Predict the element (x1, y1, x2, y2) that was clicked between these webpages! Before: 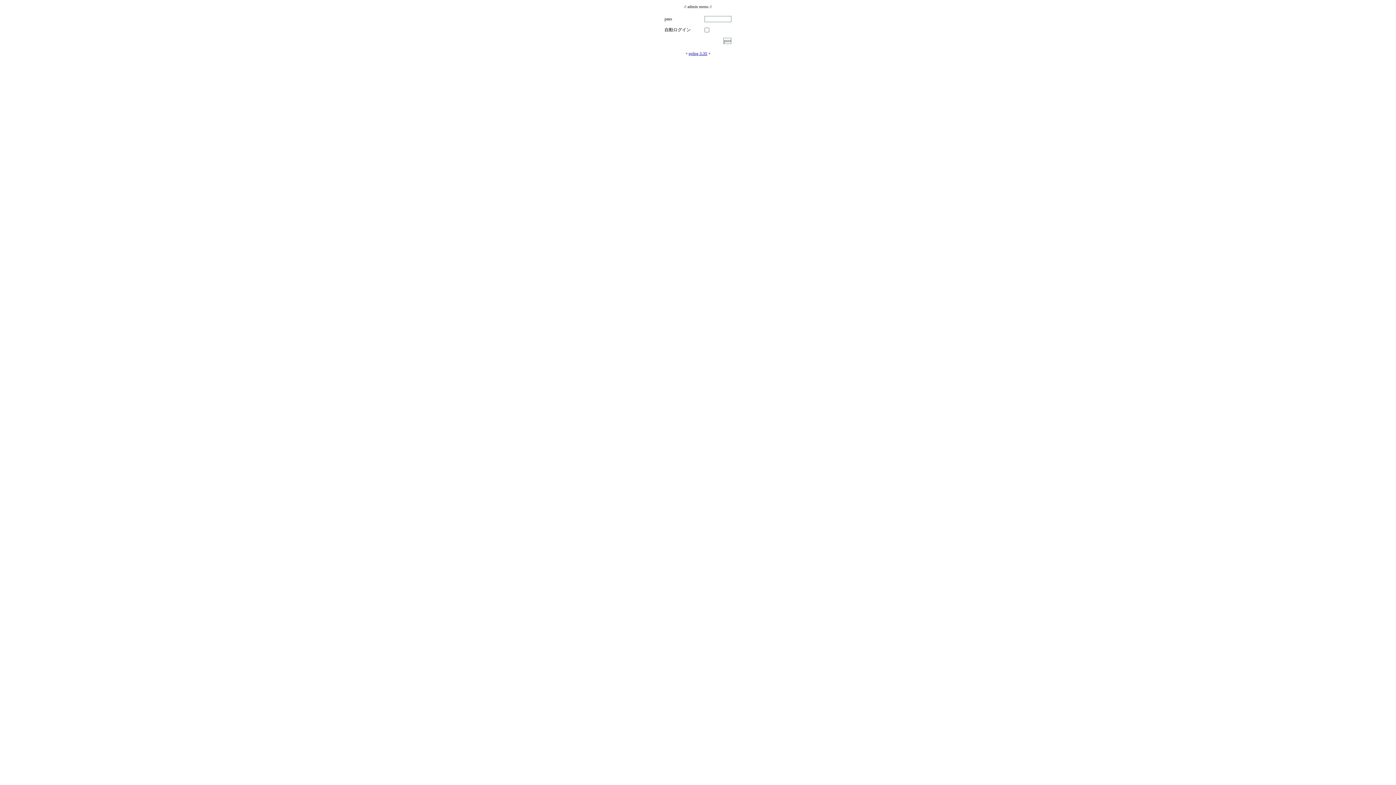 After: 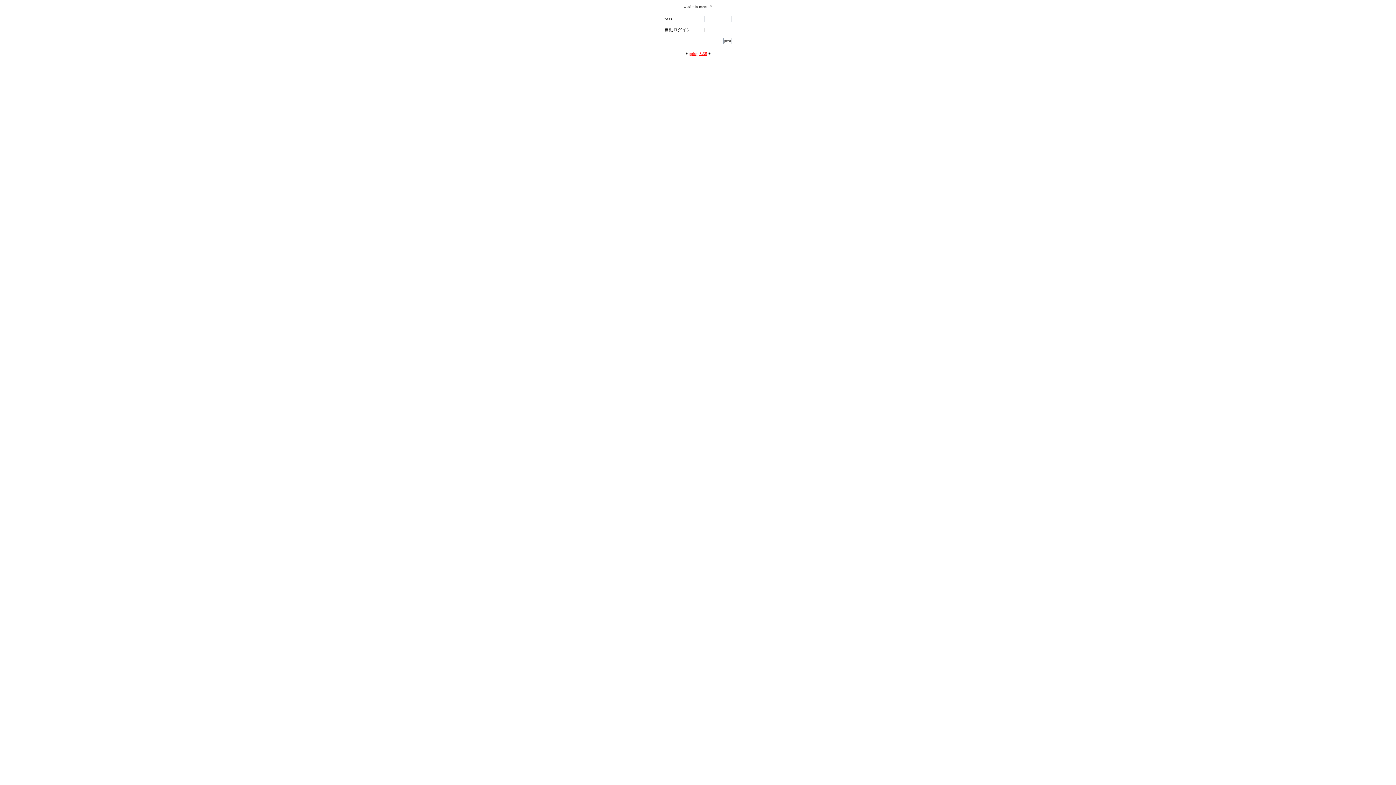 Action: label: pplog 3.35 bbox: (688, 51, 707, 55)